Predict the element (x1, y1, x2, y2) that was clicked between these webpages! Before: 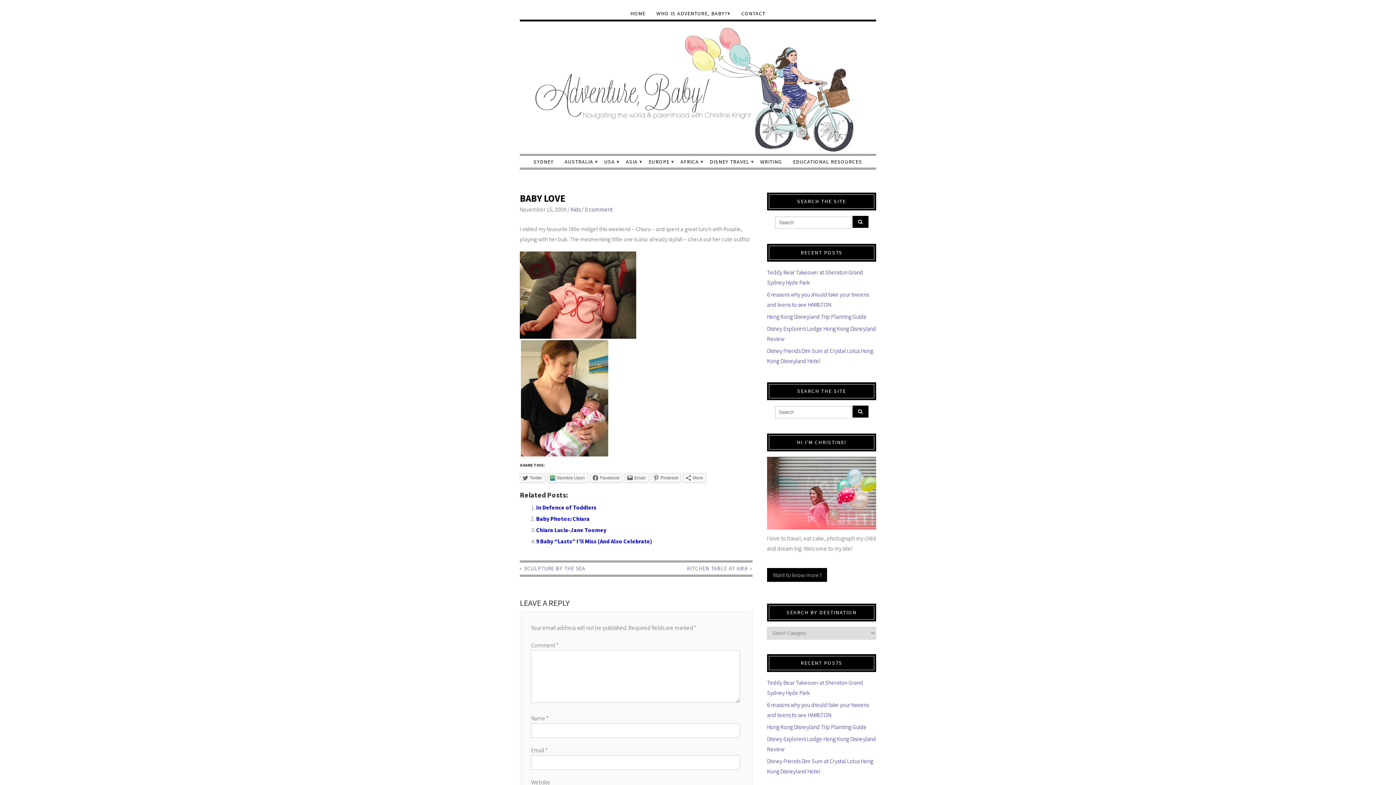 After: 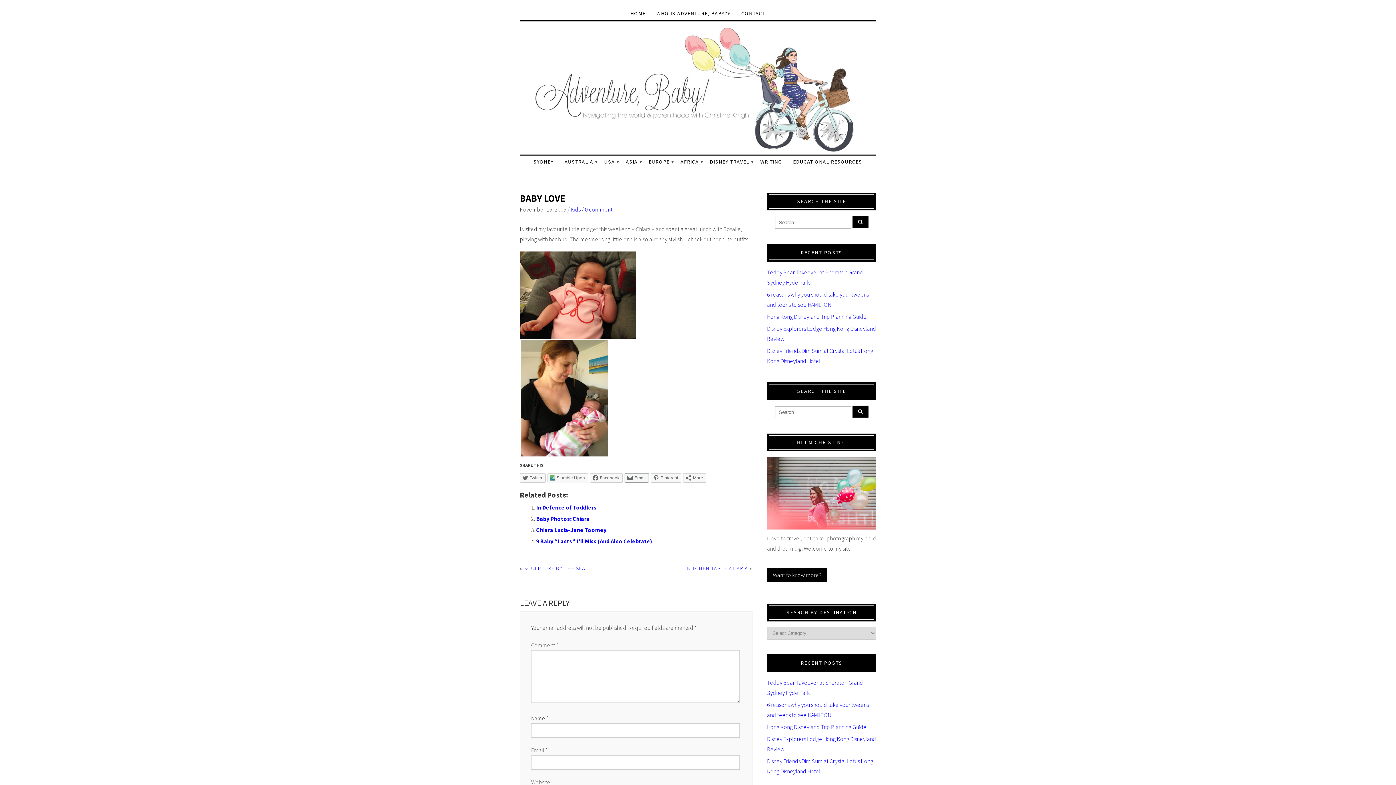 Action: bbox: (624, 473, 649, 482) label: Email